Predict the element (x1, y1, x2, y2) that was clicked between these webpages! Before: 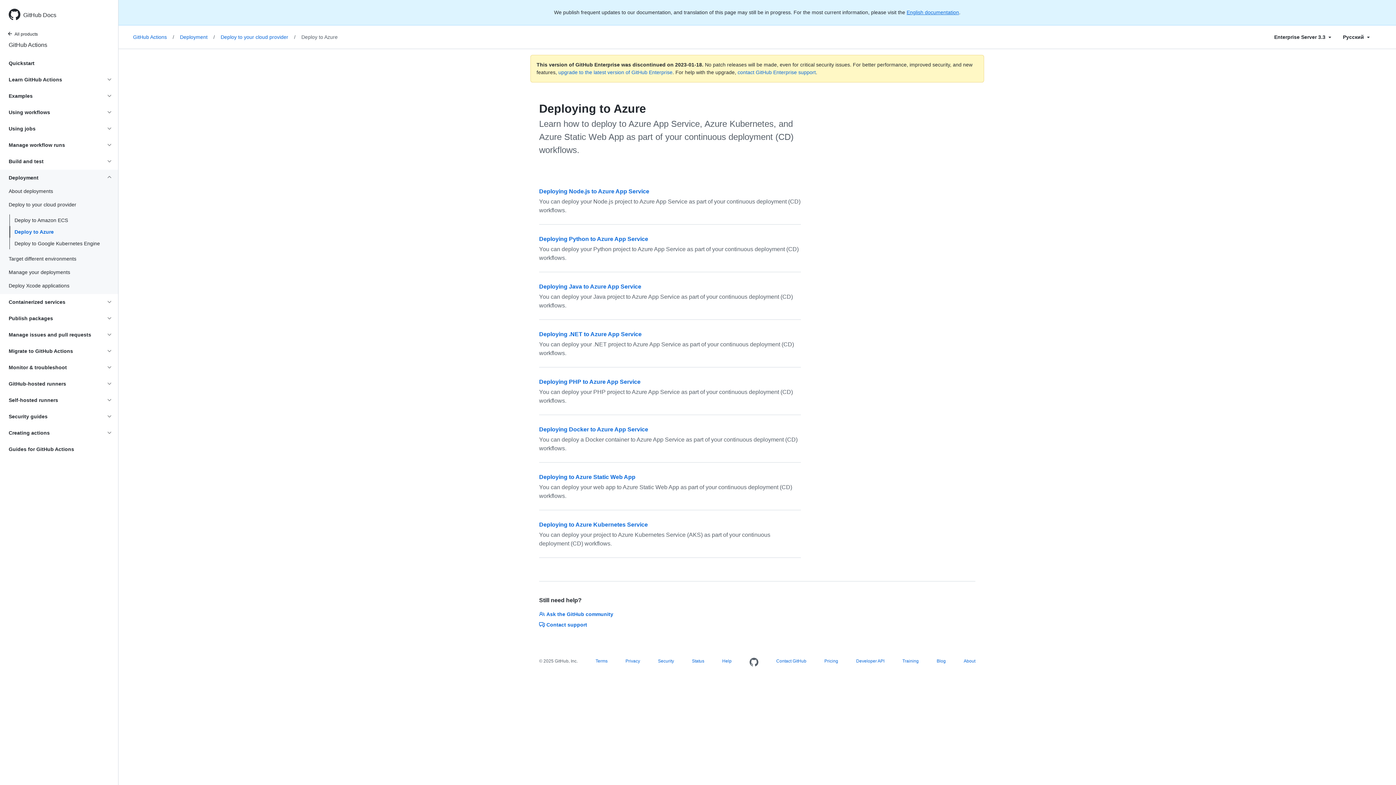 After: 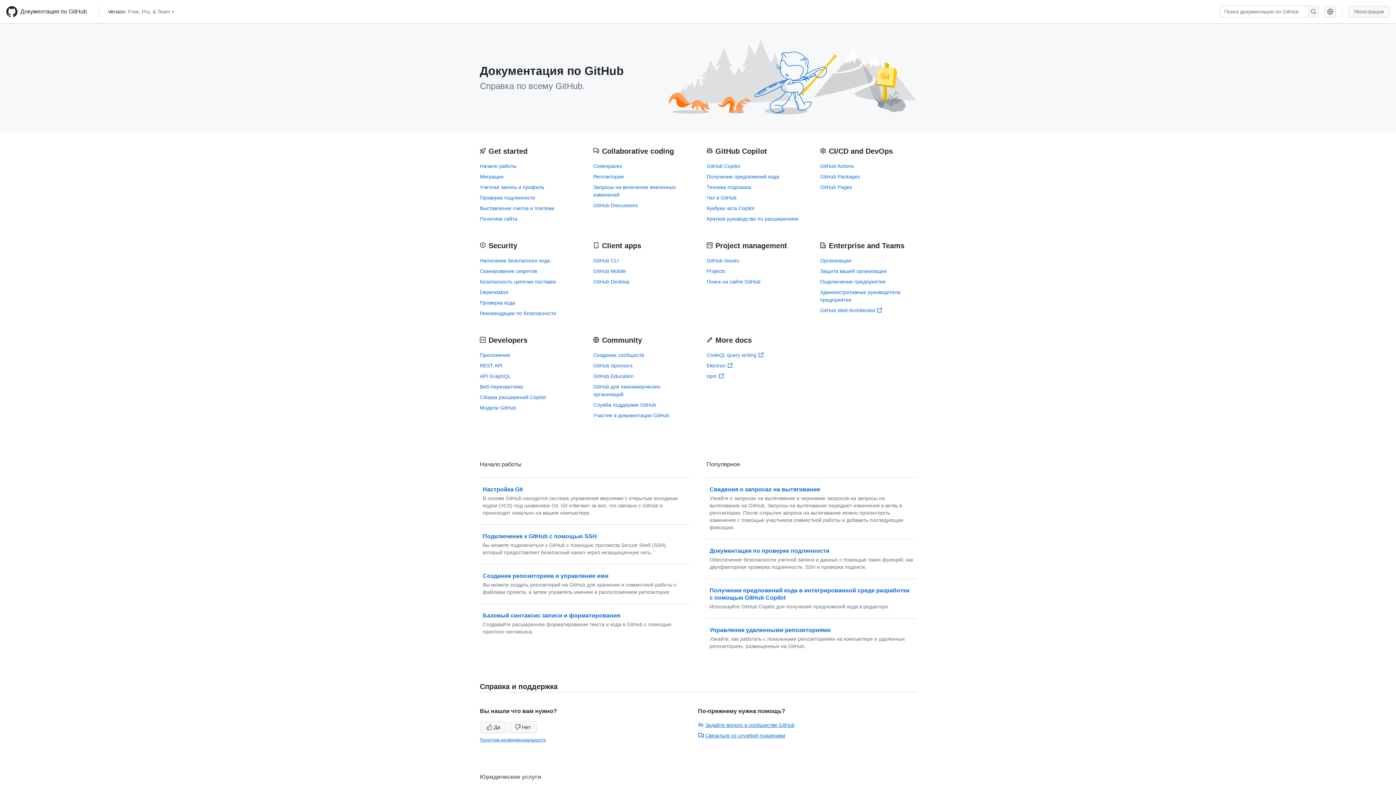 Action: bbox: (20, 10, 109, 19) label: GitHub Docs